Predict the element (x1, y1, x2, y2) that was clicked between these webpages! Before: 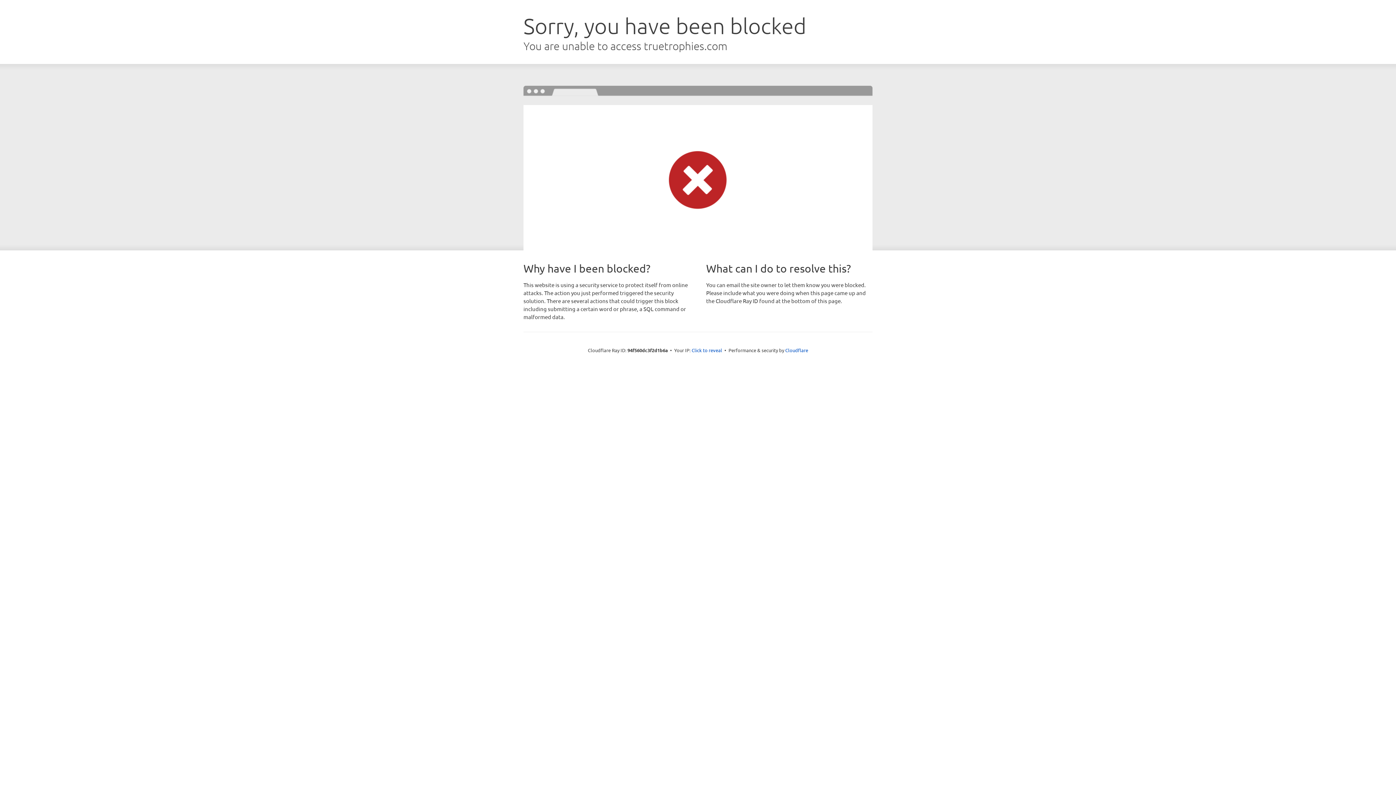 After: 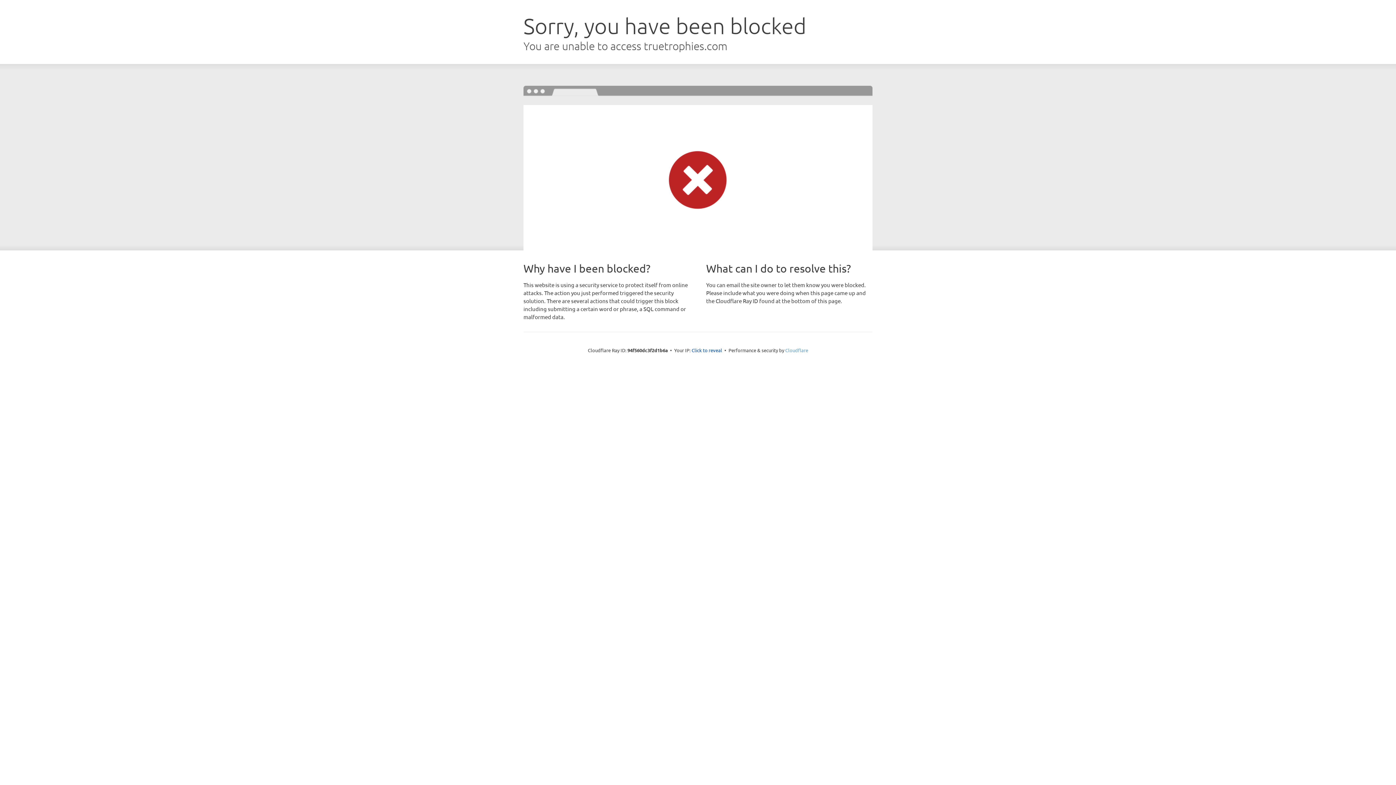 Action: bbox: (785, 347, 808, 353) label: Cloudflare